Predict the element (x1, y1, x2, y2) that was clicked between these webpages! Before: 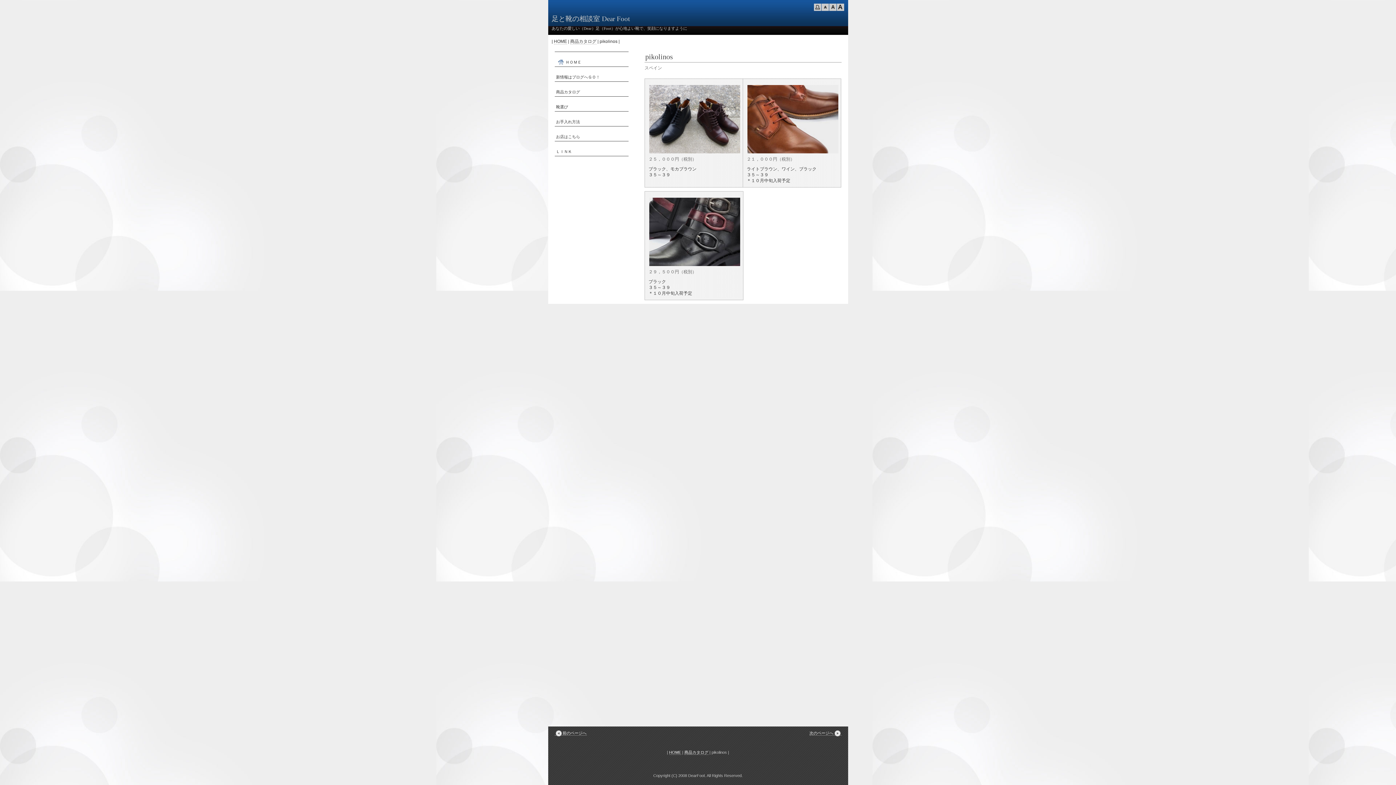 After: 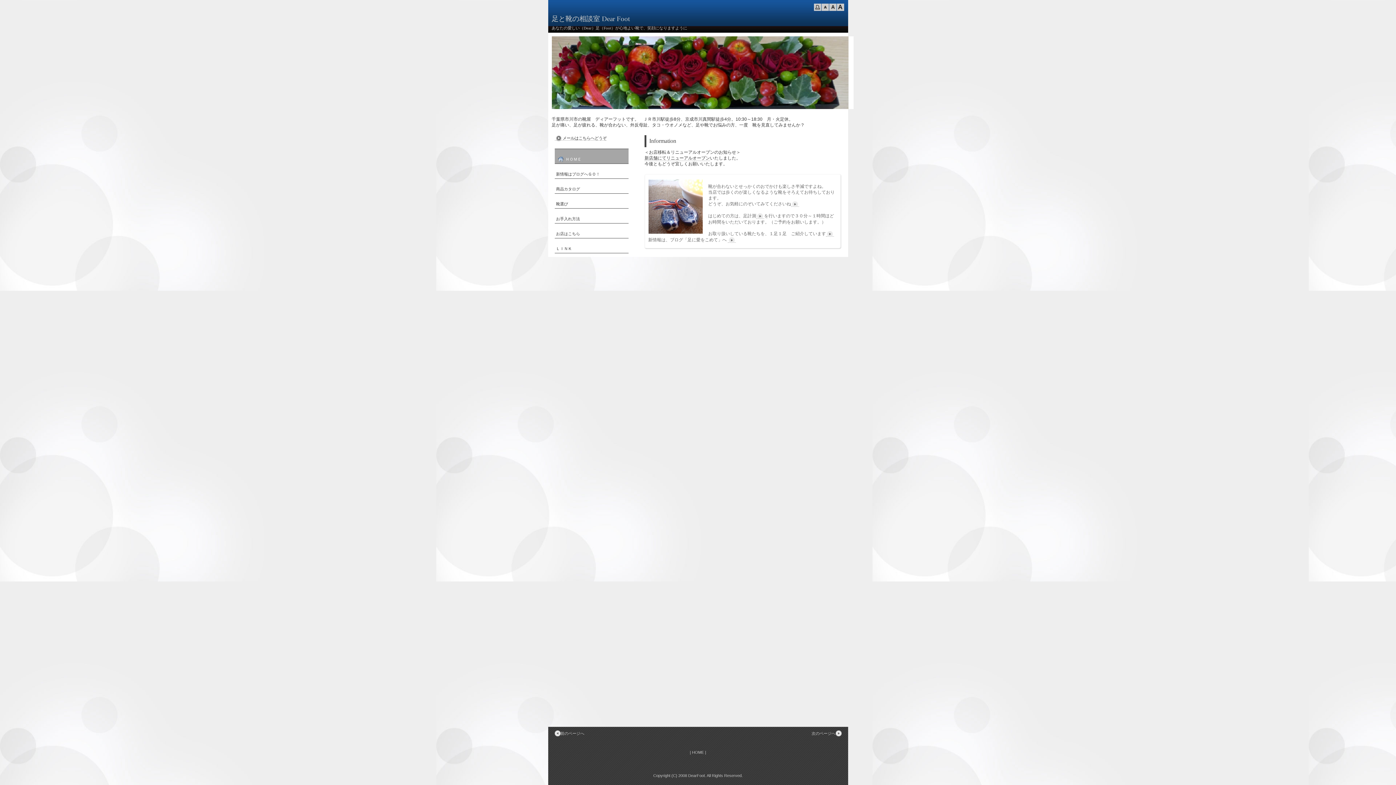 Action: bbox: (669, 750, 681, 755) label: HOME